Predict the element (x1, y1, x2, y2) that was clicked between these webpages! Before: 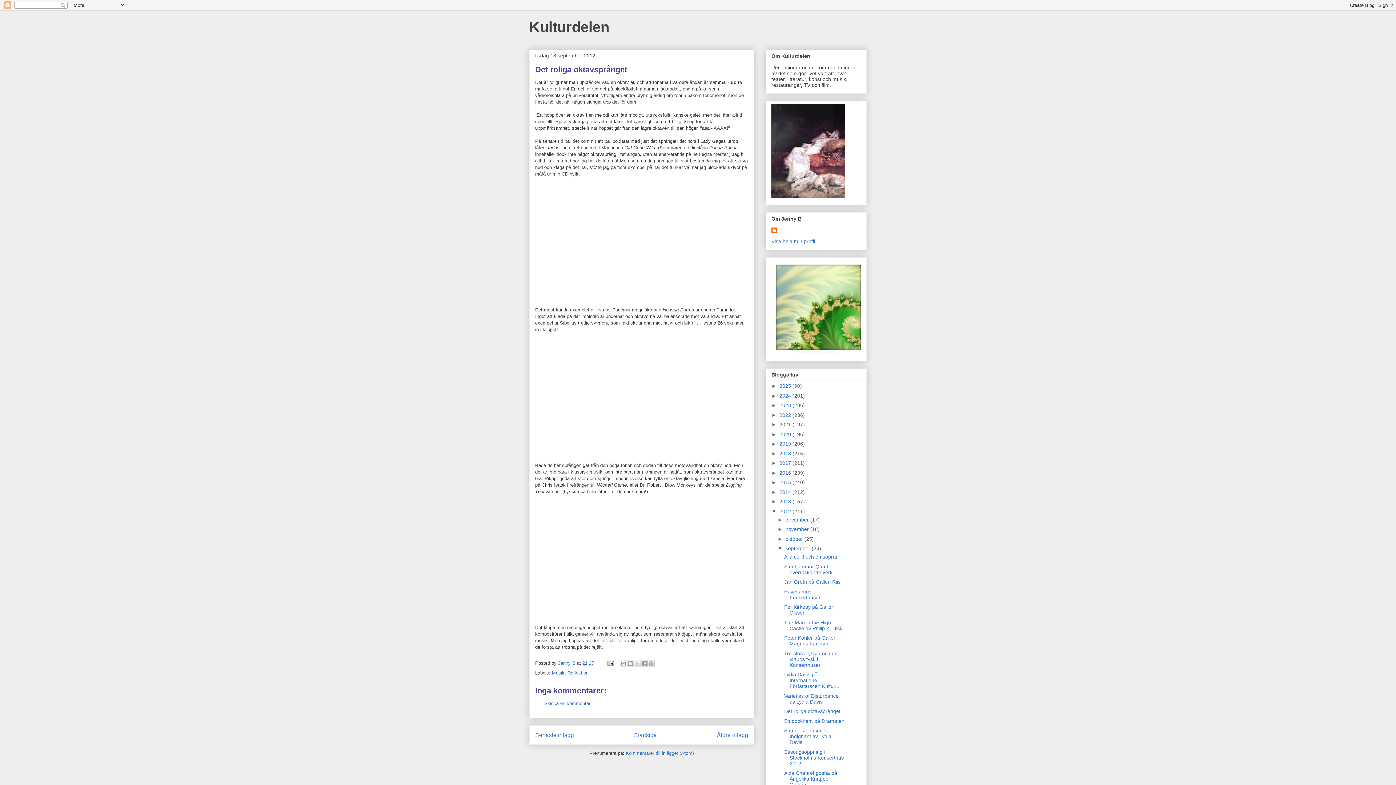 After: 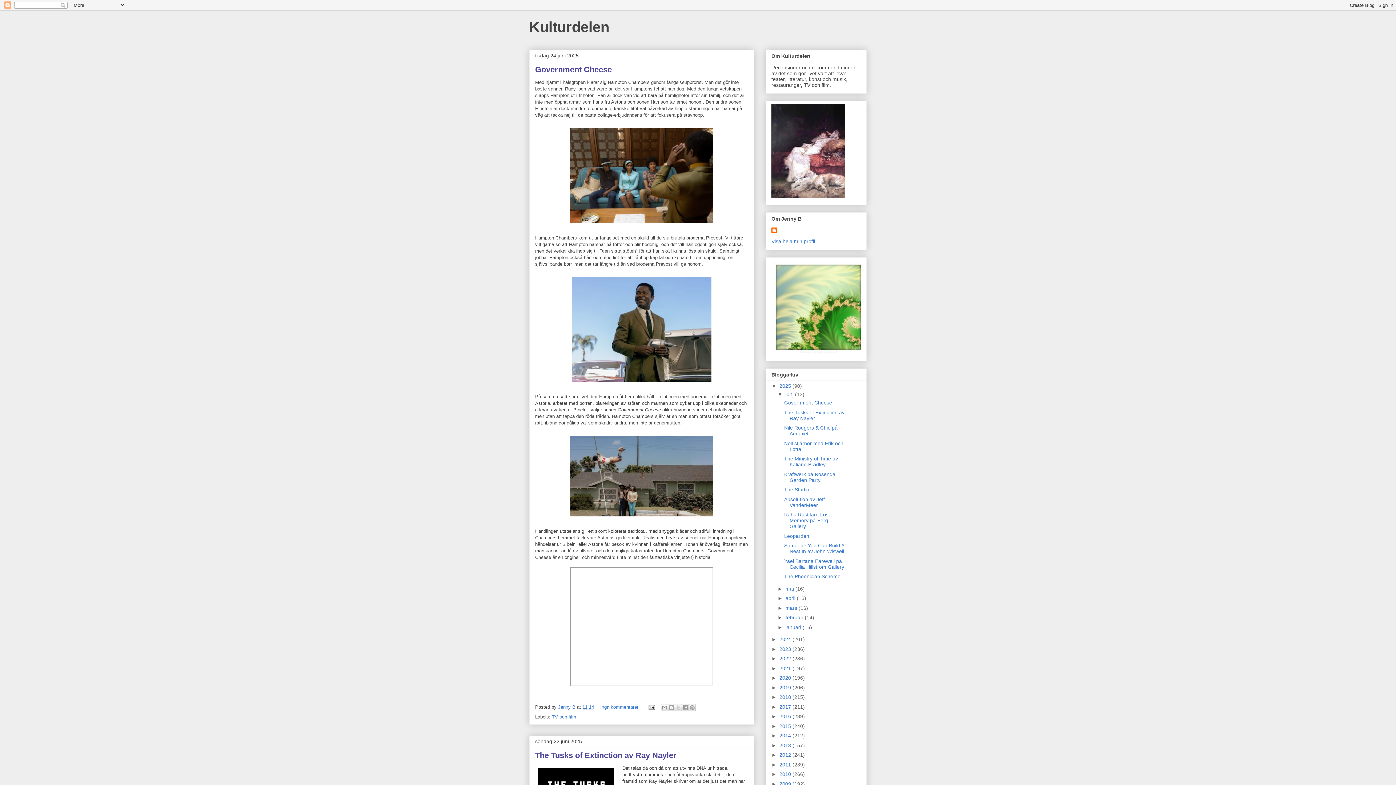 Action: label: 2025  bbox: (779, 383, 792, 389)